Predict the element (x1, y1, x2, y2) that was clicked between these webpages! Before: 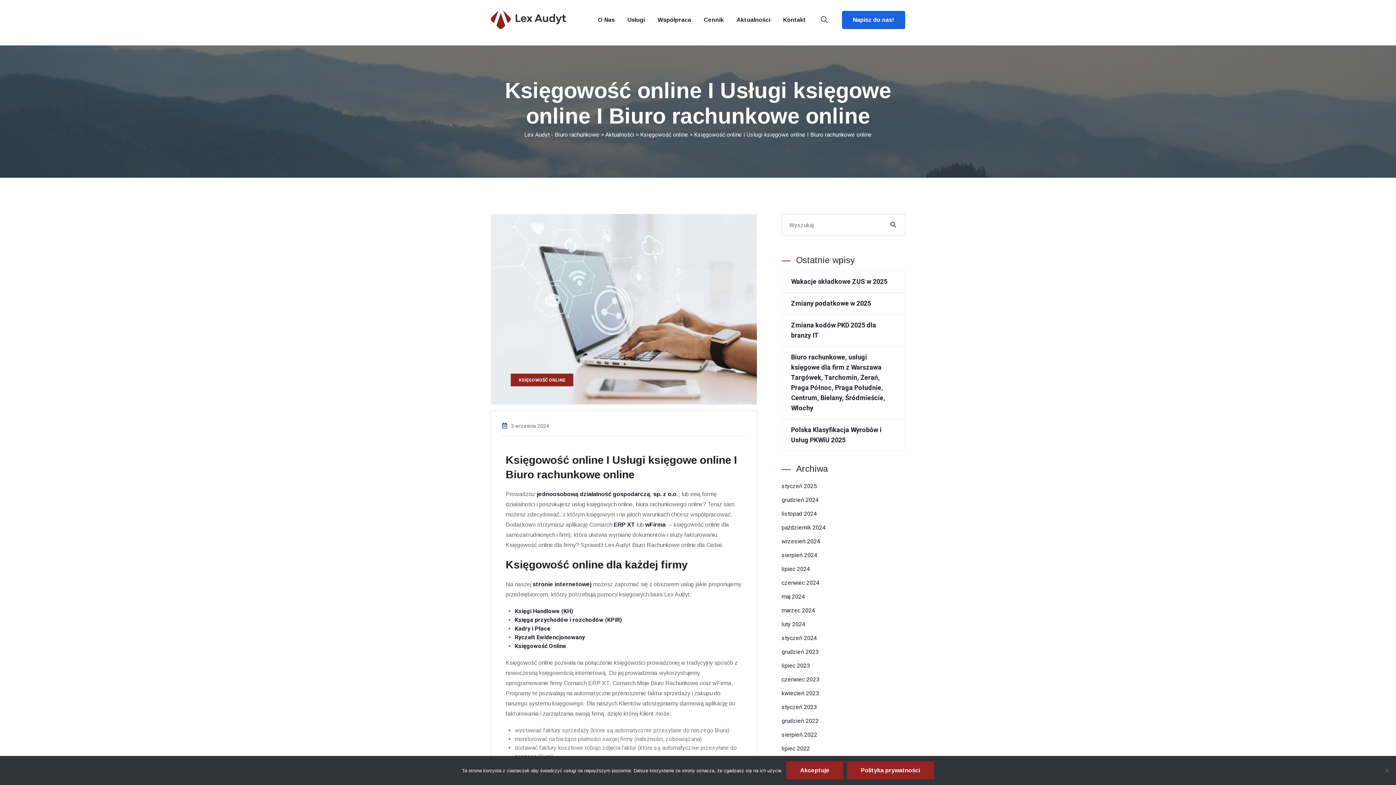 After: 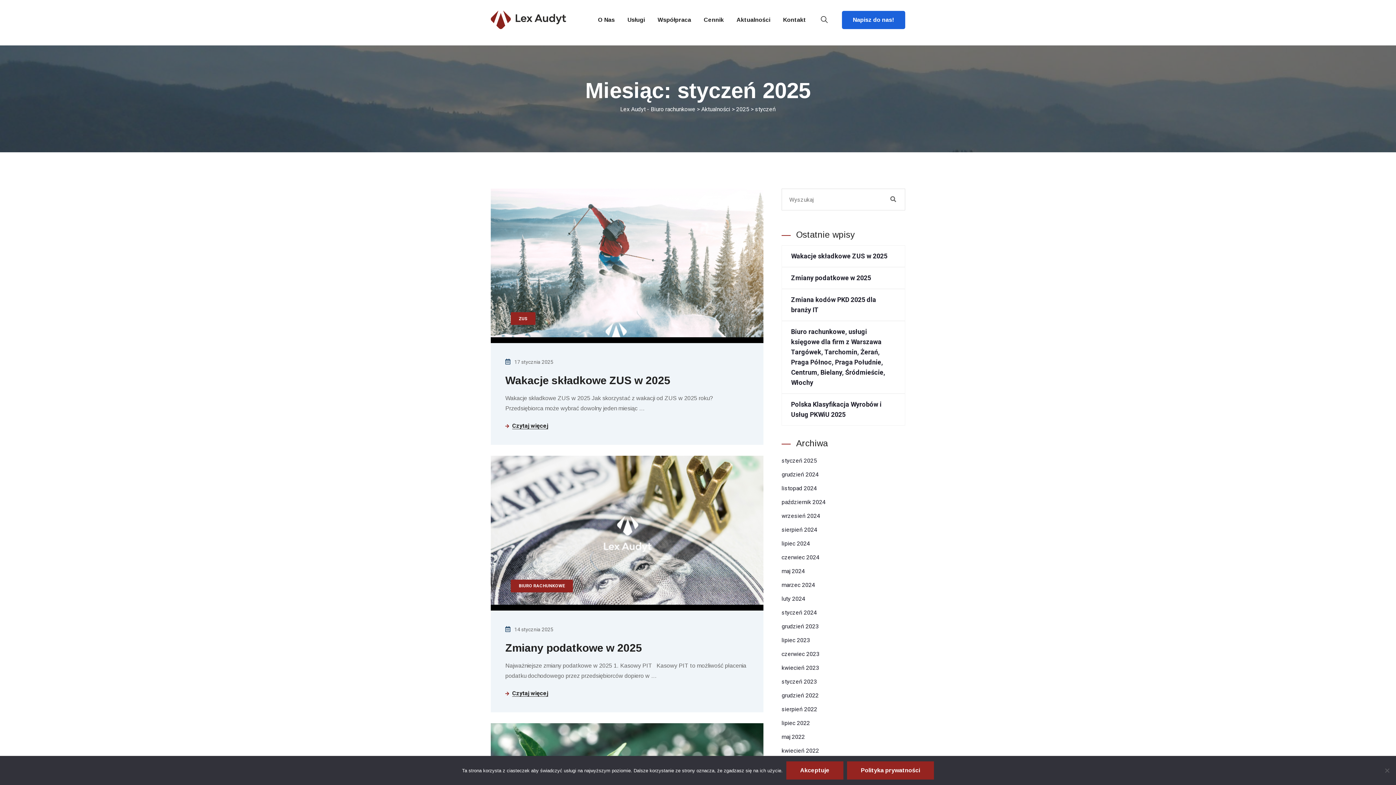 Action: label: styczeń 2025 bbox: (781, 479, 817, 493)